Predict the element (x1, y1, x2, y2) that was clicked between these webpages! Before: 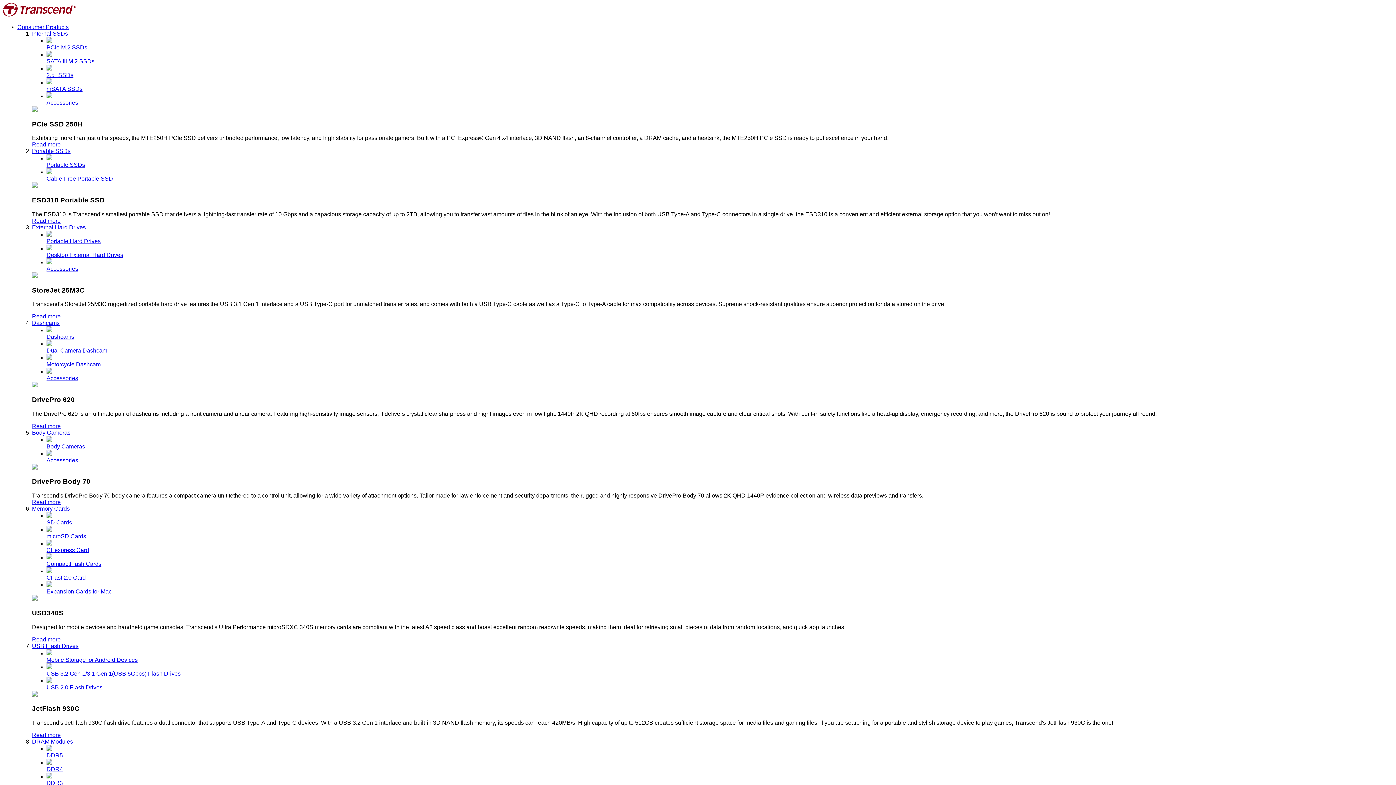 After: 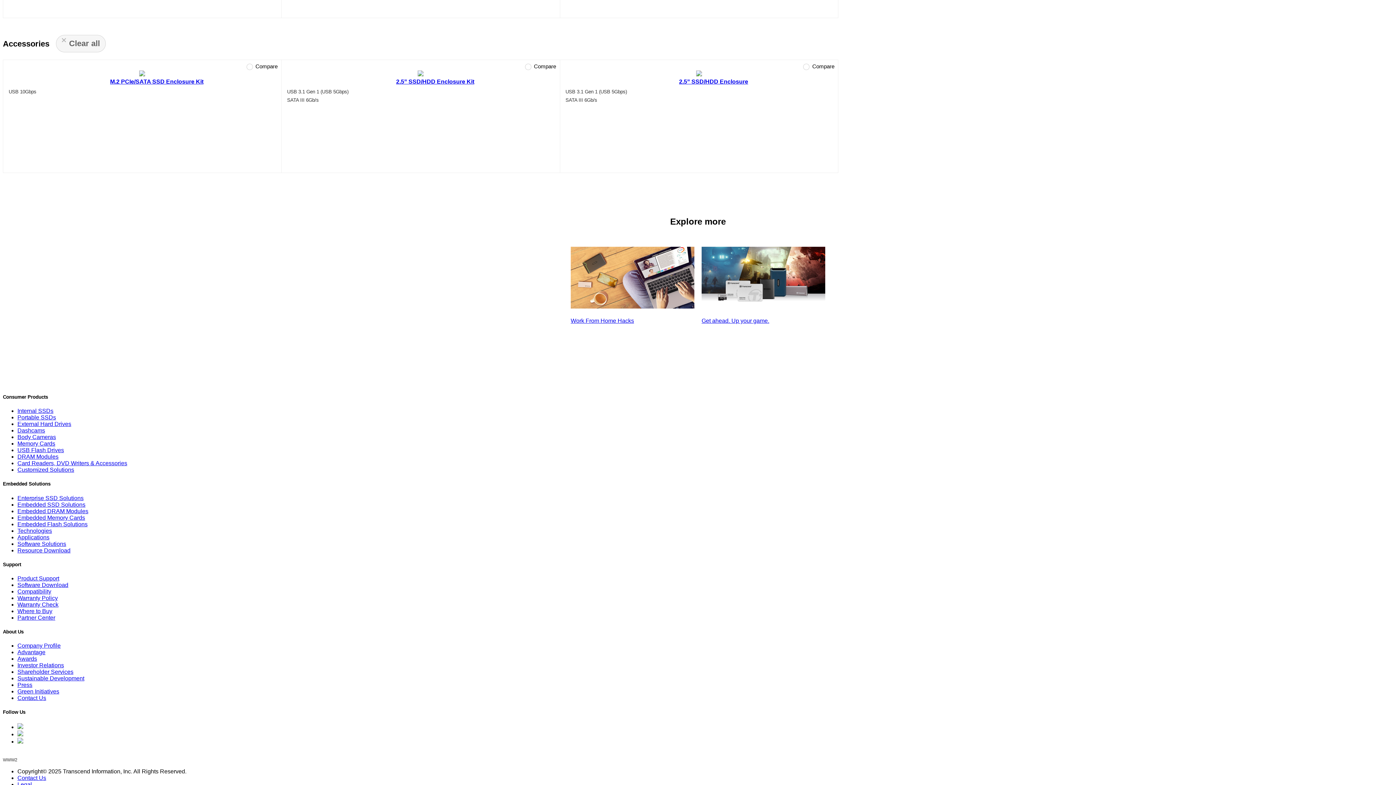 Action: label: Accessories bbox: (46, 92, 1393, 105)